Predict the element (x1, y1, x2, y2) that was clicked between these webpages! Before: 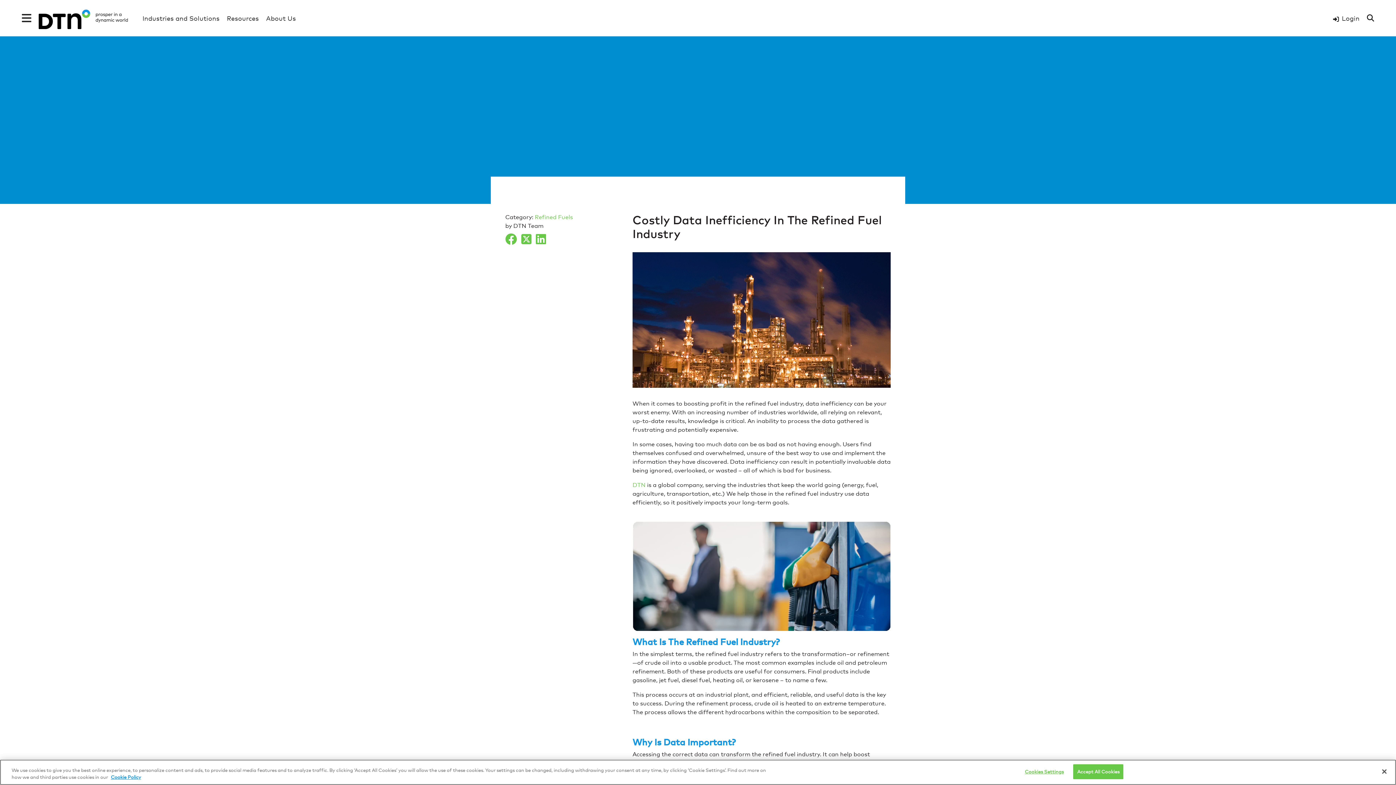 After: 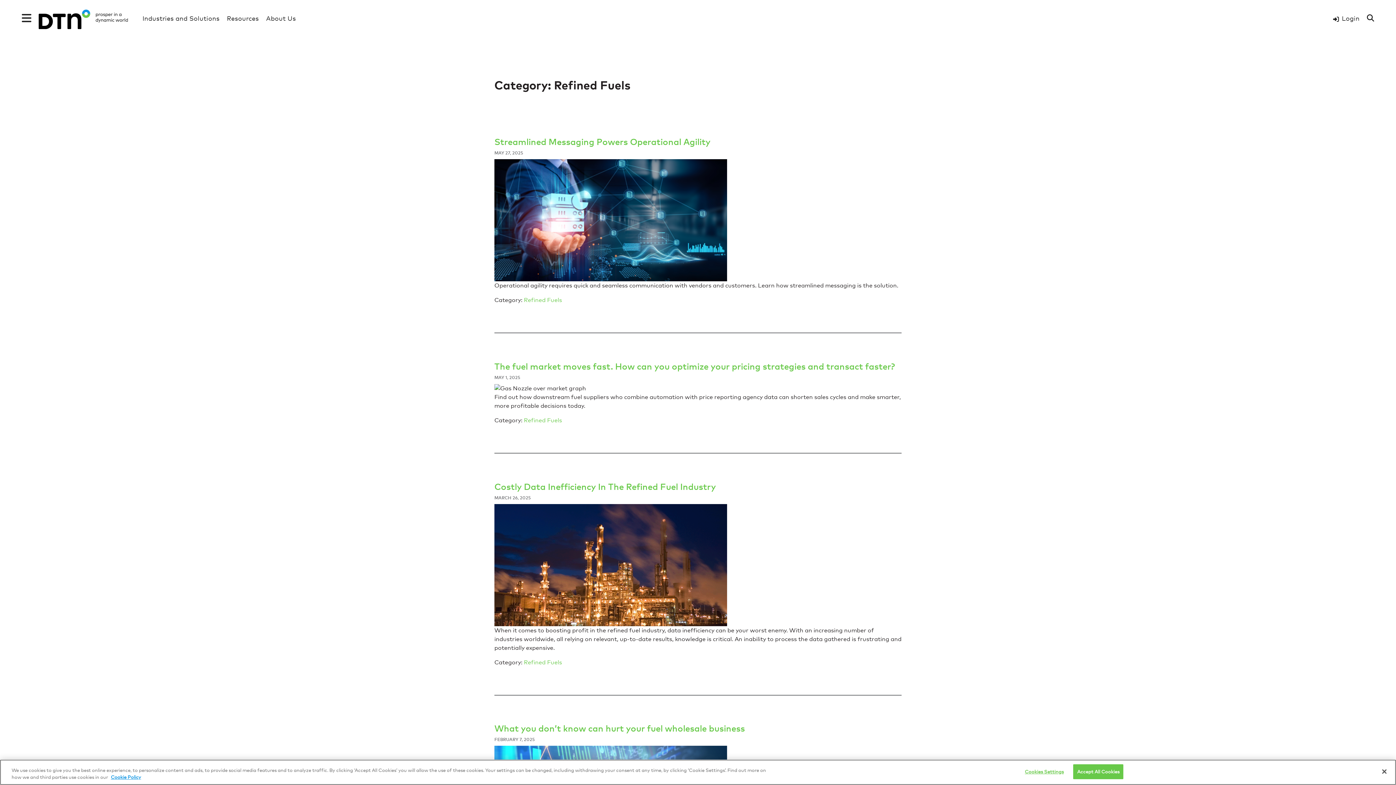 Action: bbox: (534, 213, 573, 220) label: Refined Fuels